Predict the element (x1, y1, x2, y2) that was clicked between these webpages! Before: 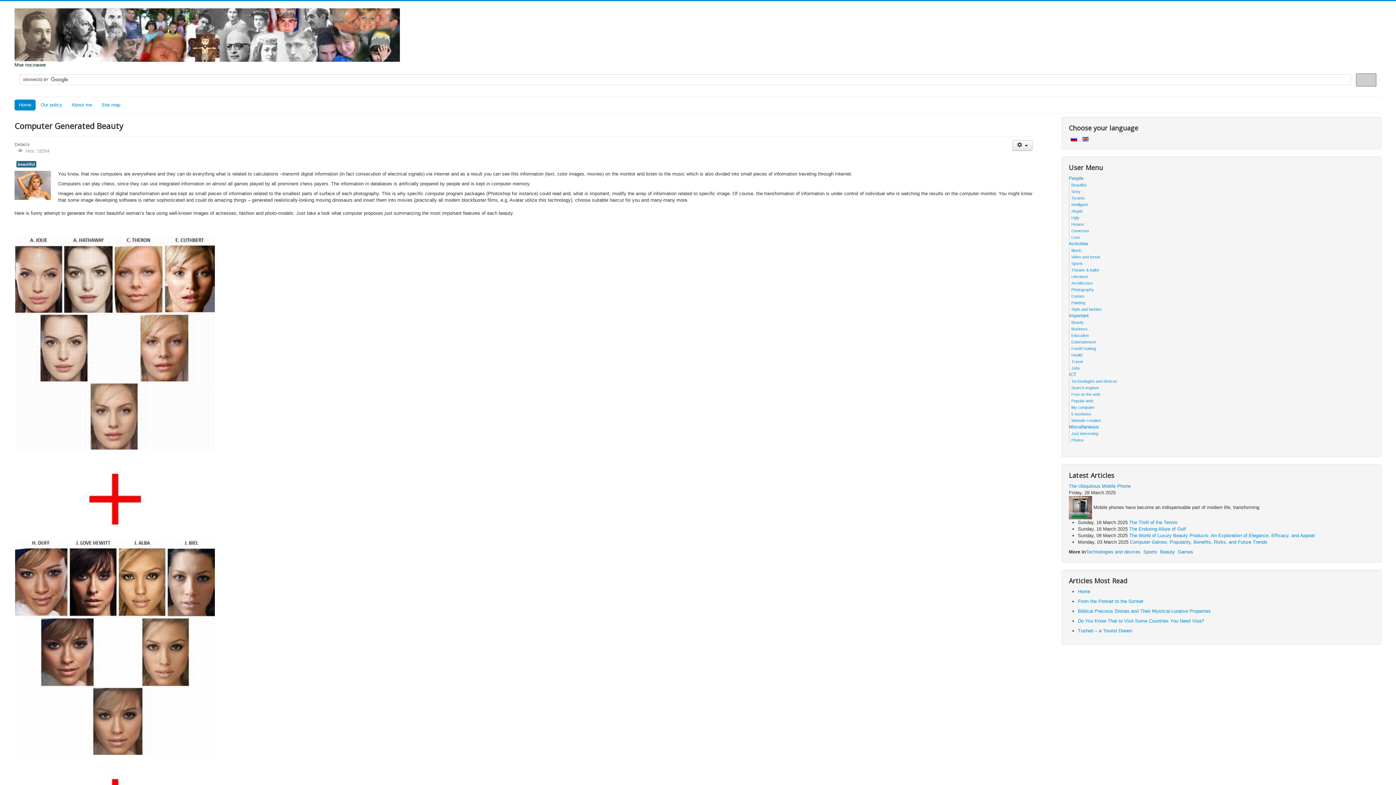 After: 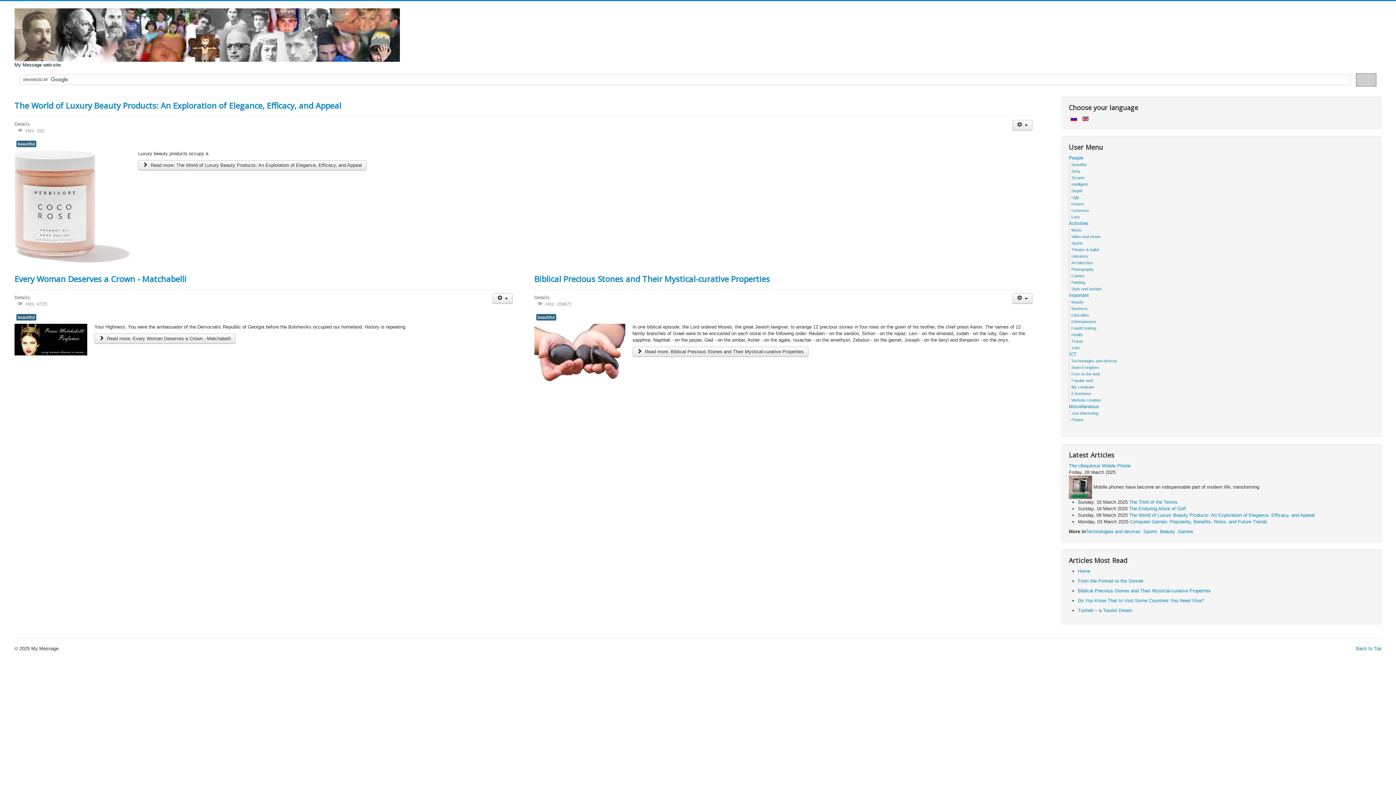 Action: label: Beauty bbox: (1160, 549, 1175, 554)